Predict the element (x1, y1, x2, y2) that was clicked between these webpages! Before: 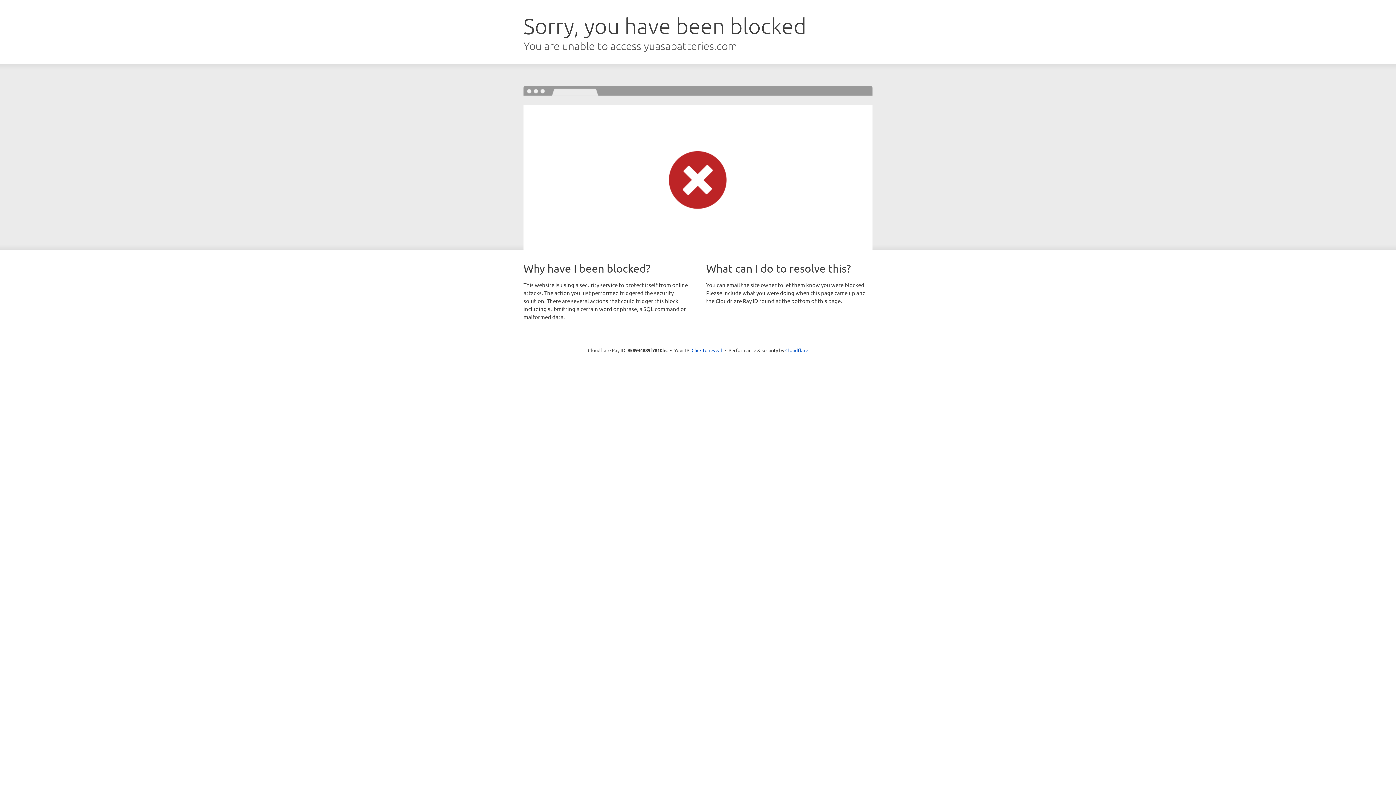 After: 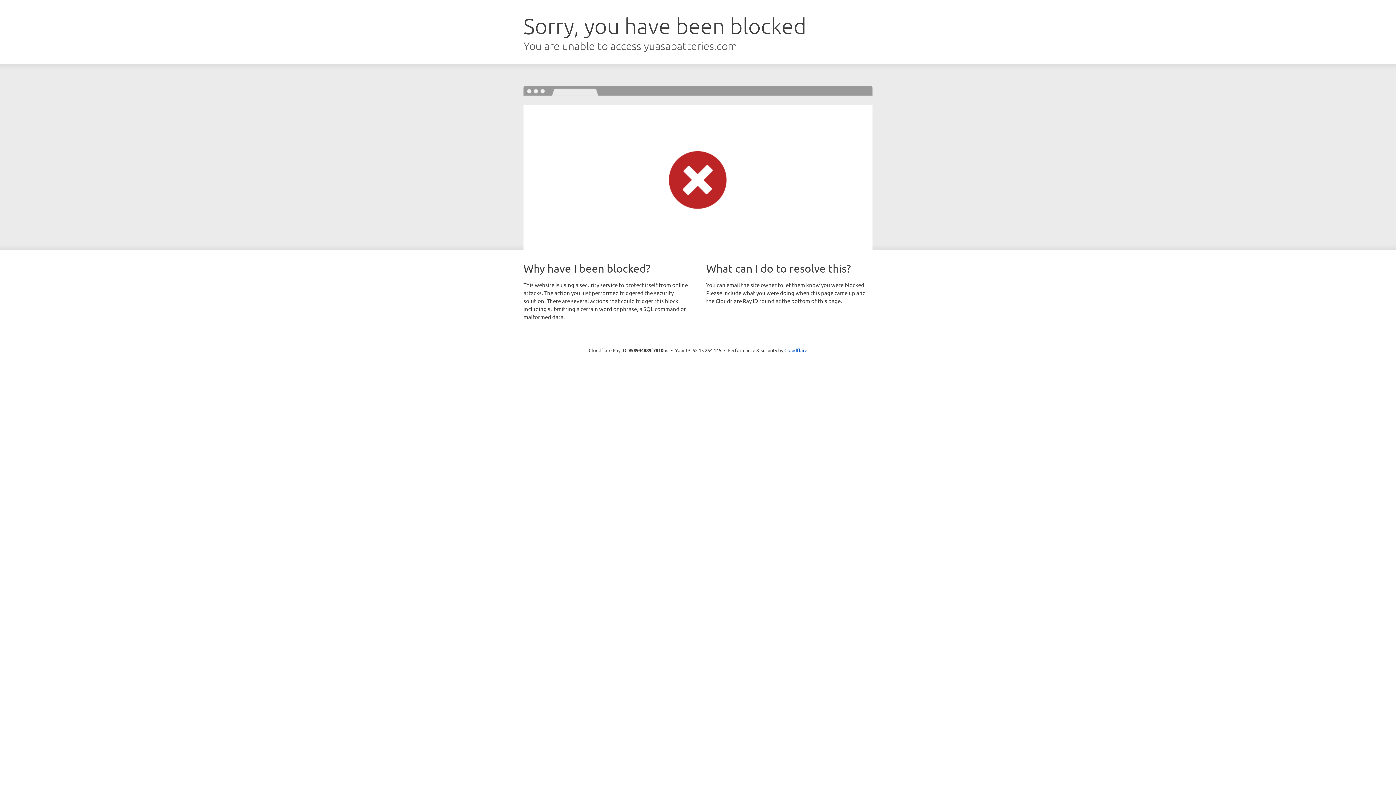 Action: label: Click to reveal bbox: (691, 346, 722, 353)